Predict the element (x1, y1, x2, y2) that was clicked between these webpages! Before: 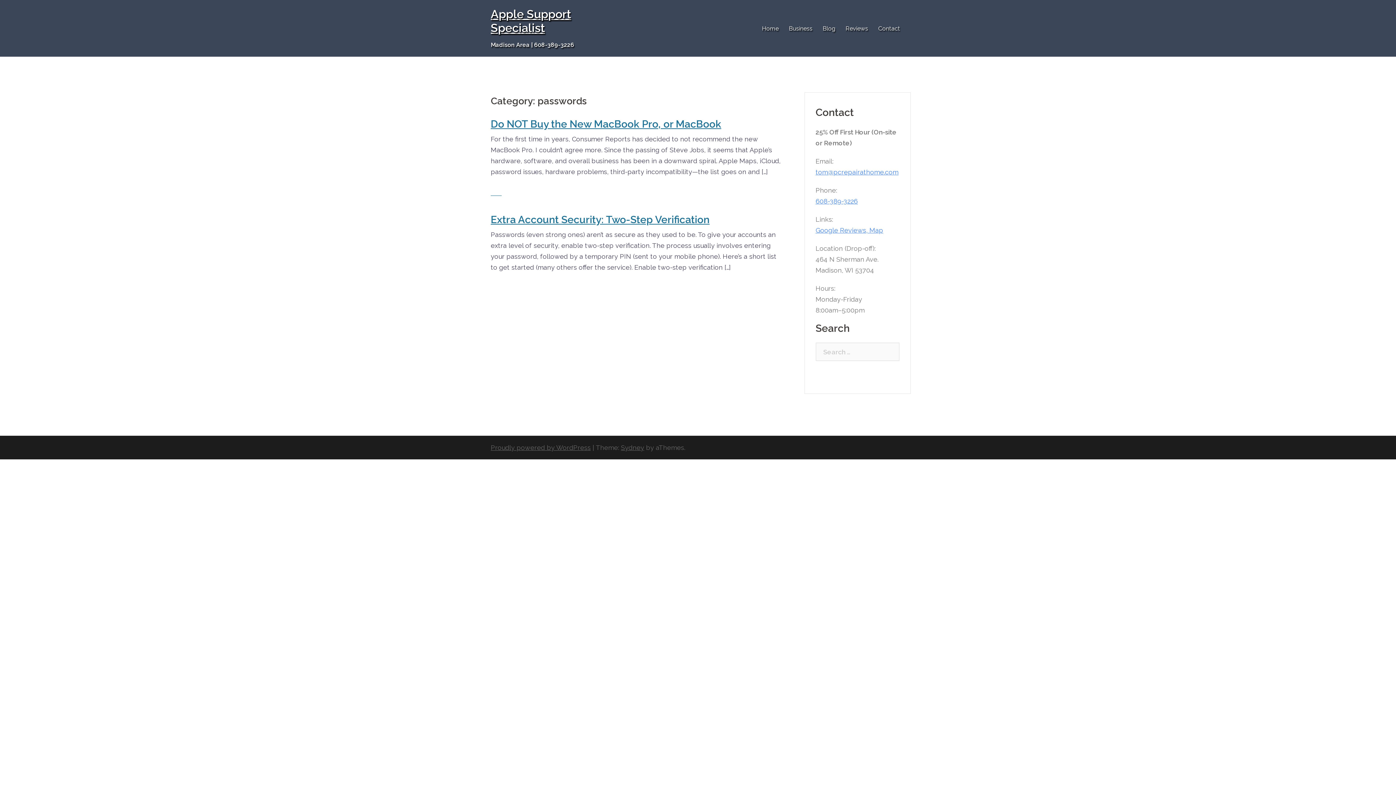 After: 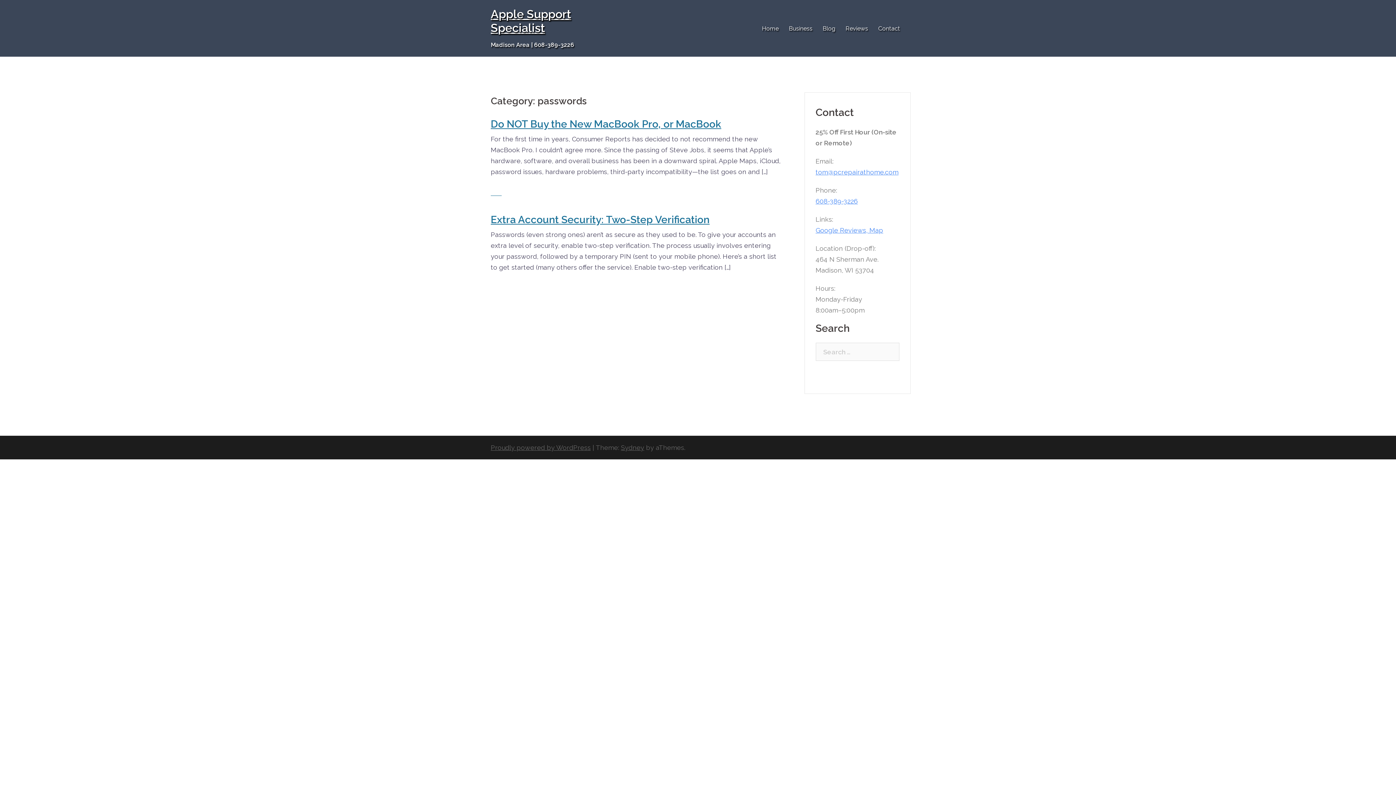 Action: bbox: (815, 226, 883, 234) label: Google Reviews, Map